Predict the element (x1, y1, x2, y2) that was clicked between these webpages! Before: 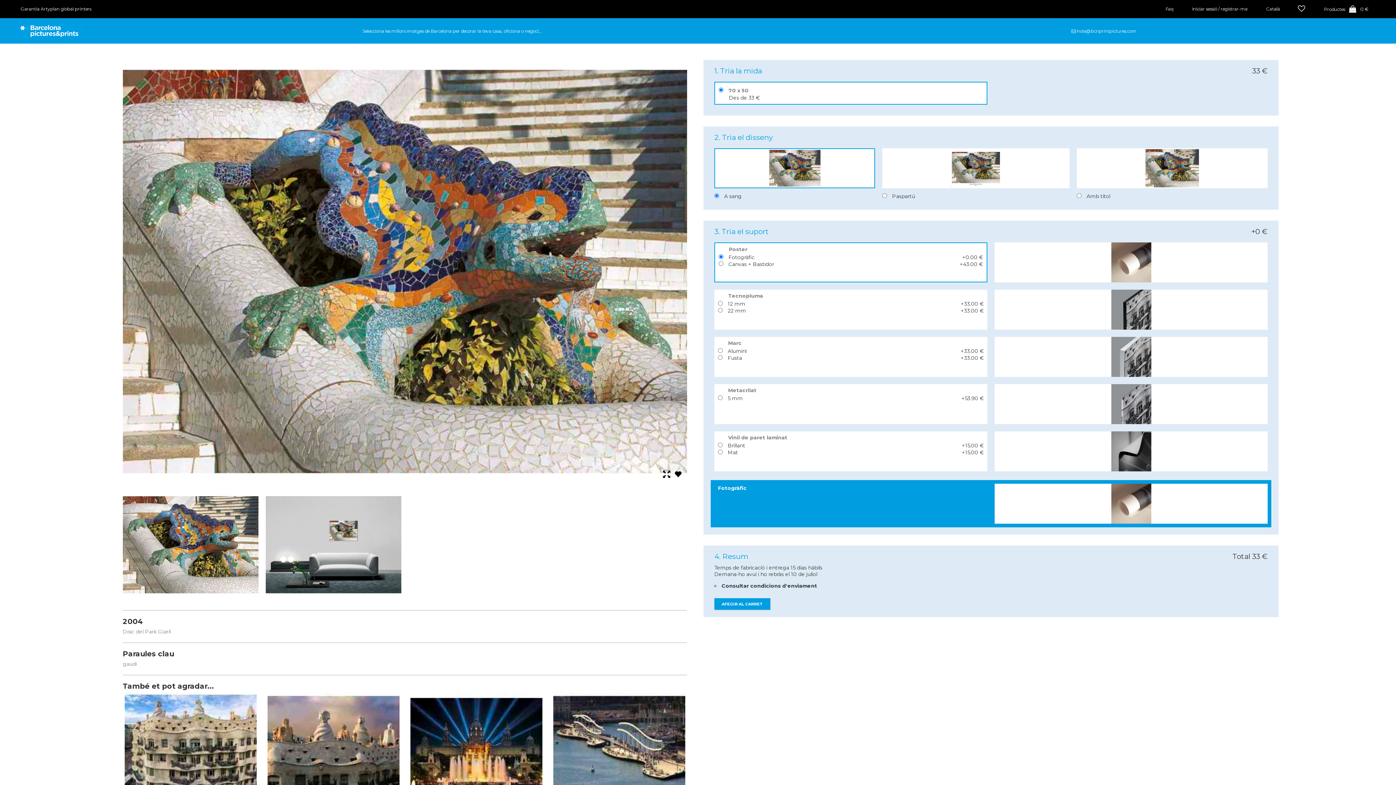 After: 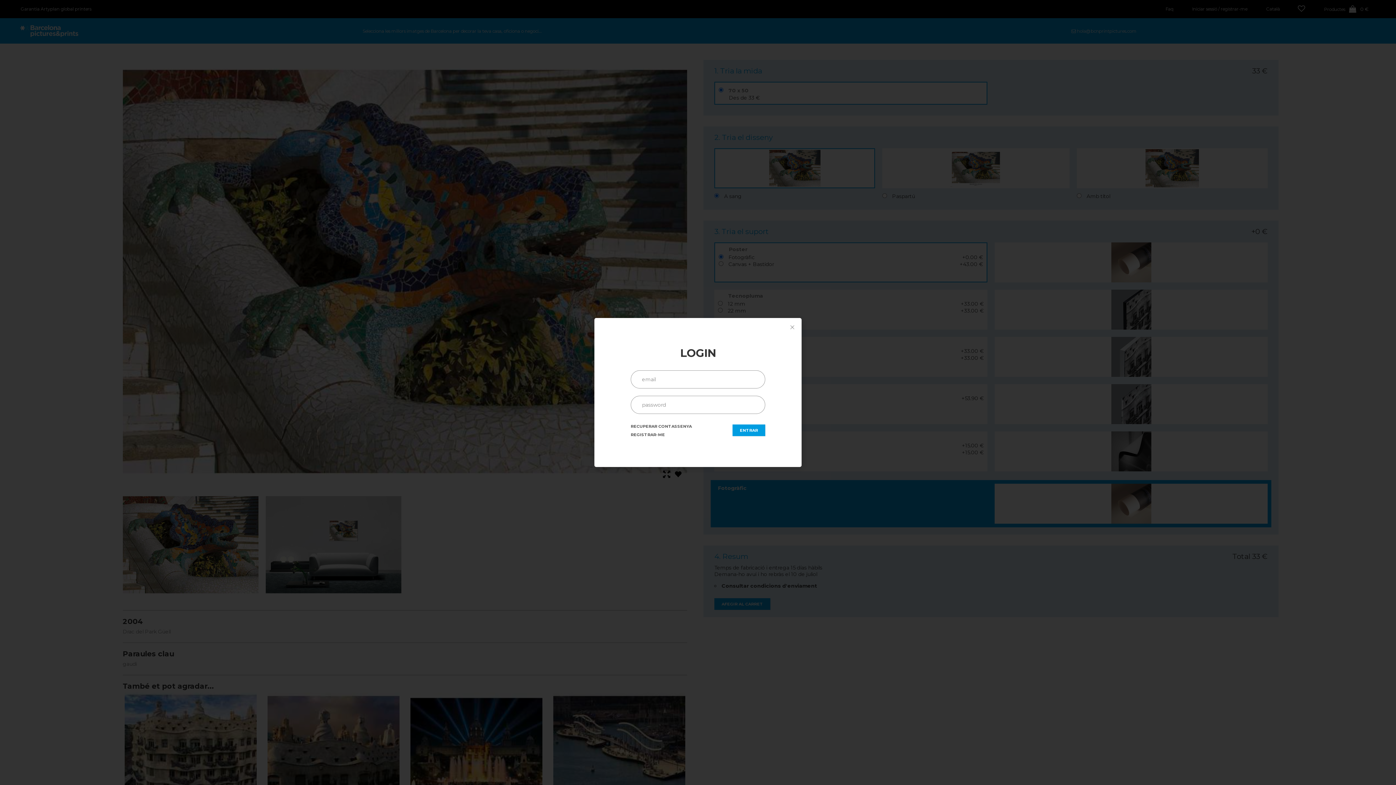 Action: label: AFEGIR AL CARRET bbox: (714, 598, 770, 610)